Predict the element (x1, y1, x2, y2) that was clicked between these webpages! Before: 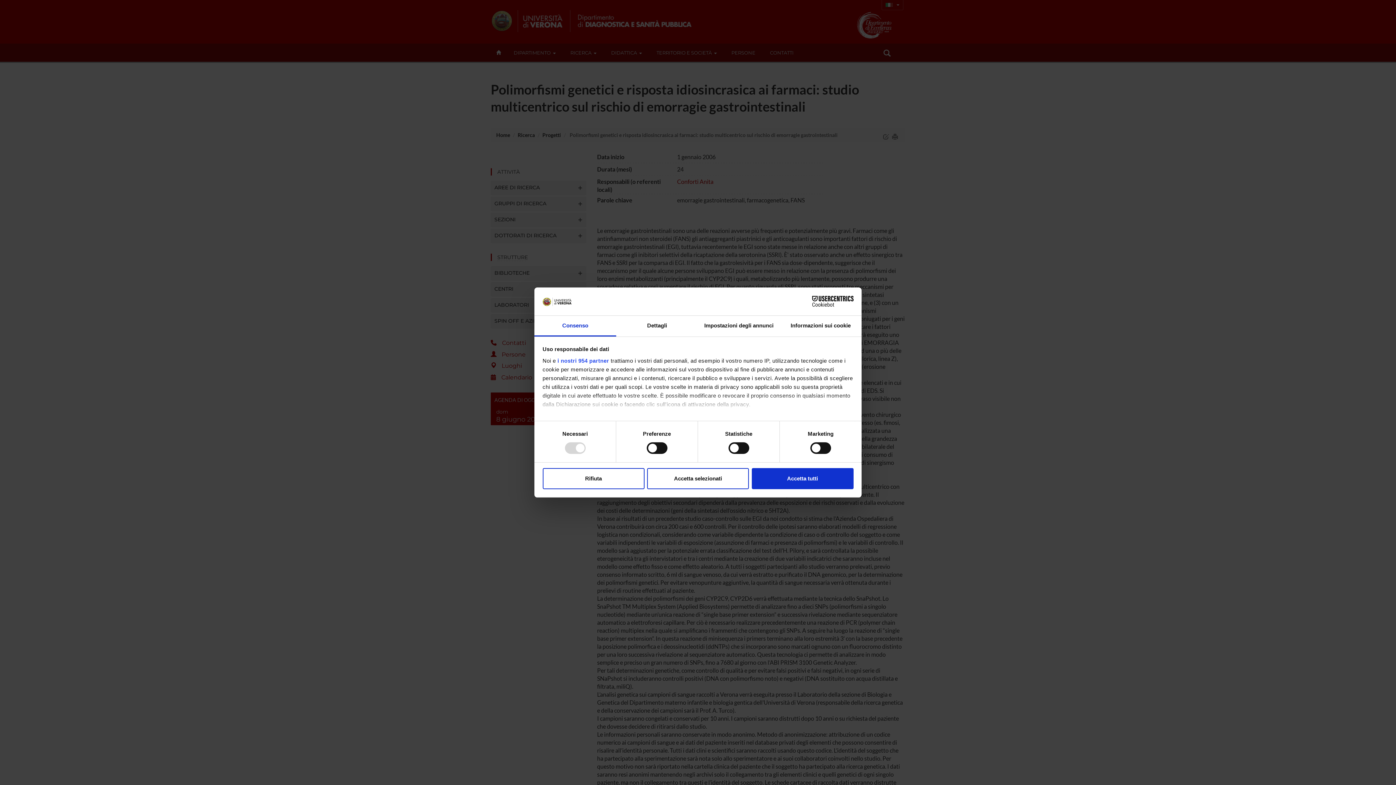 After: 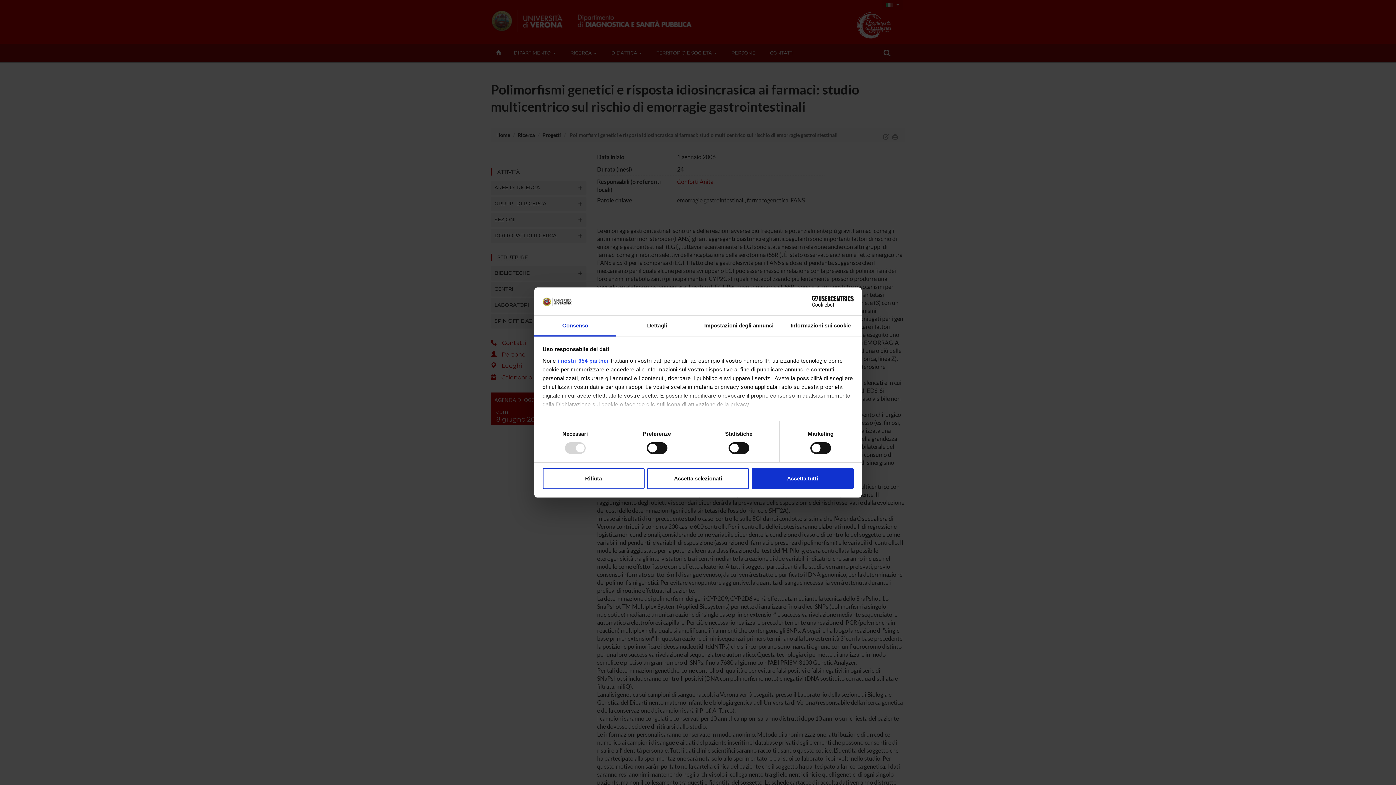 Action: label: Cookiebot - opens in a new window bbox: (790, 296, 853, 307)